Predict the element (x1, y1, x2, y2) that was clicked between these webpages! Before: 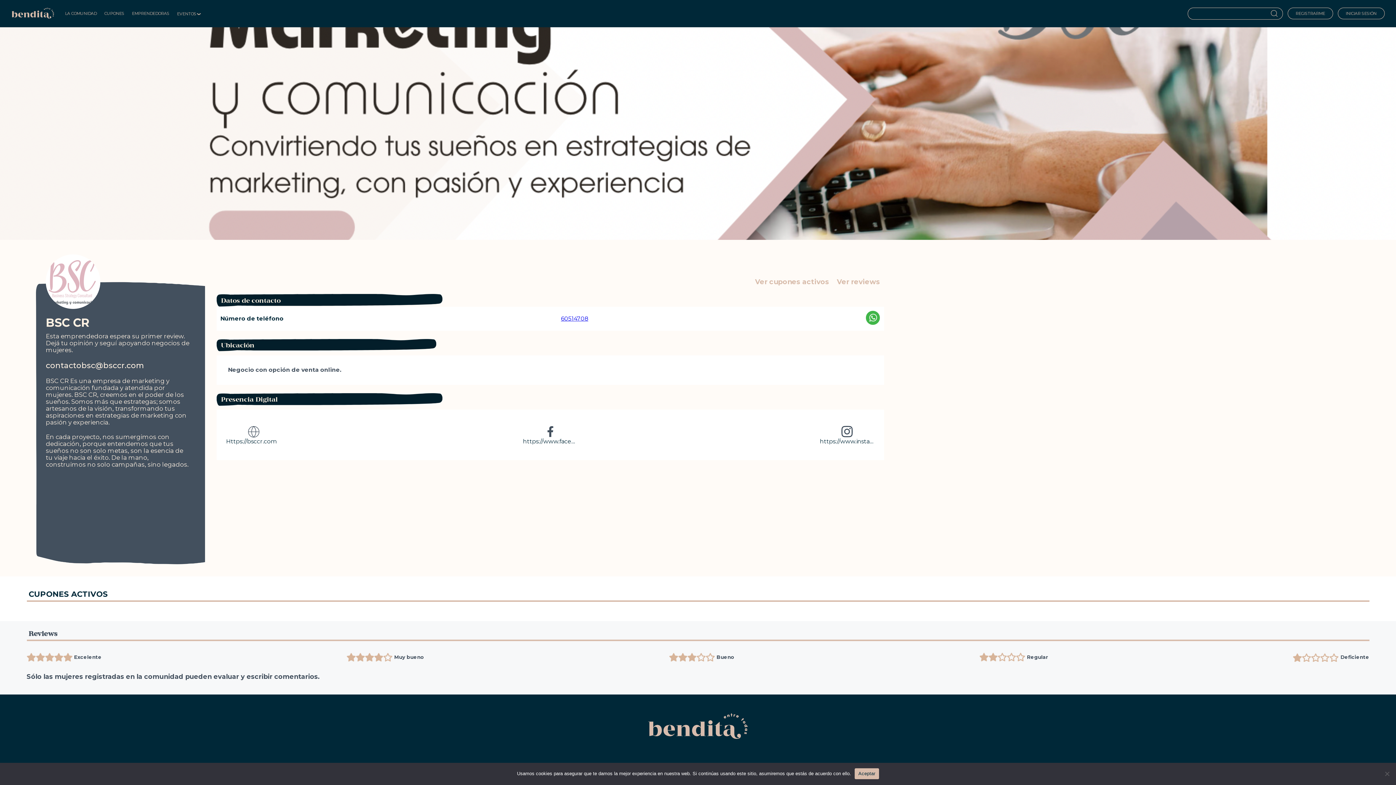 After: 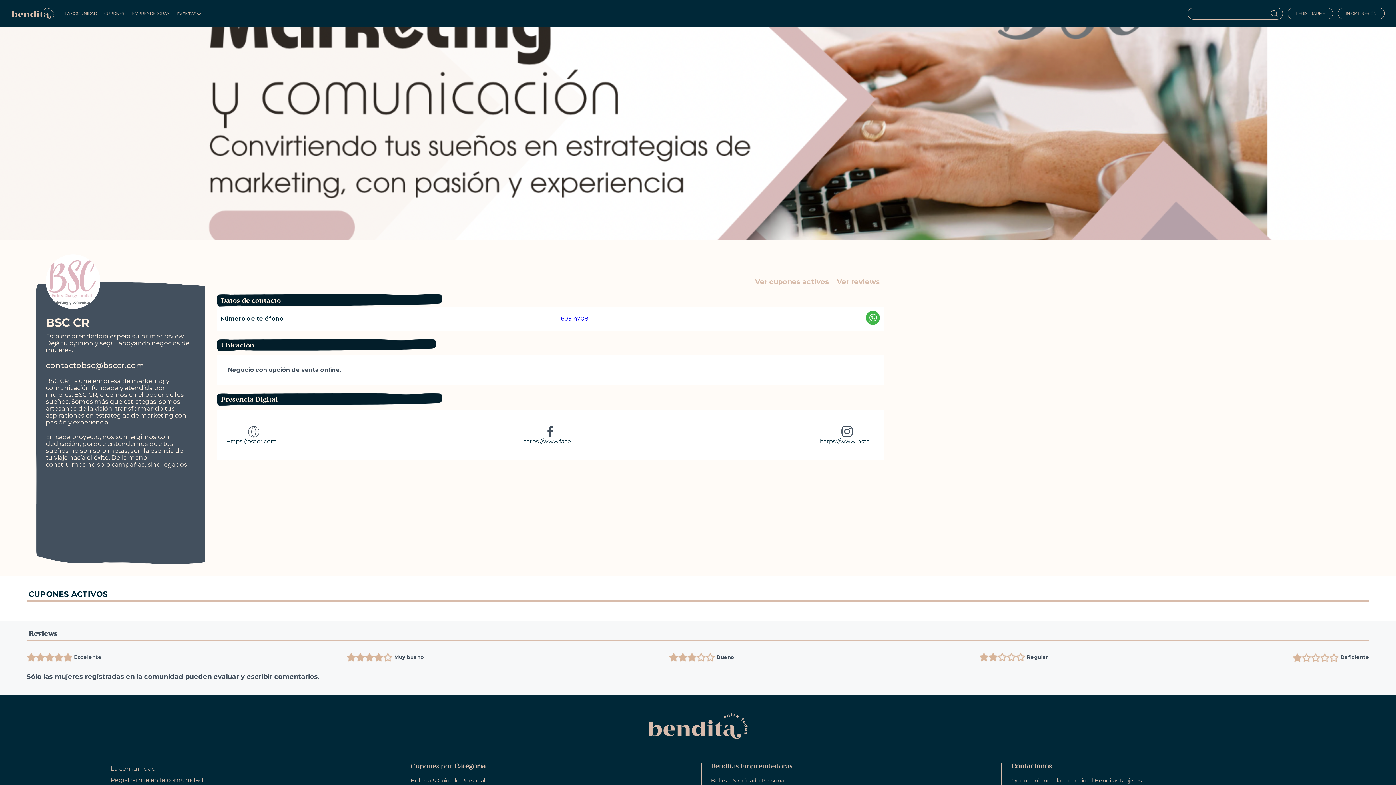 Action: label: Aceptar bbox: (854, 768, 879, 779)